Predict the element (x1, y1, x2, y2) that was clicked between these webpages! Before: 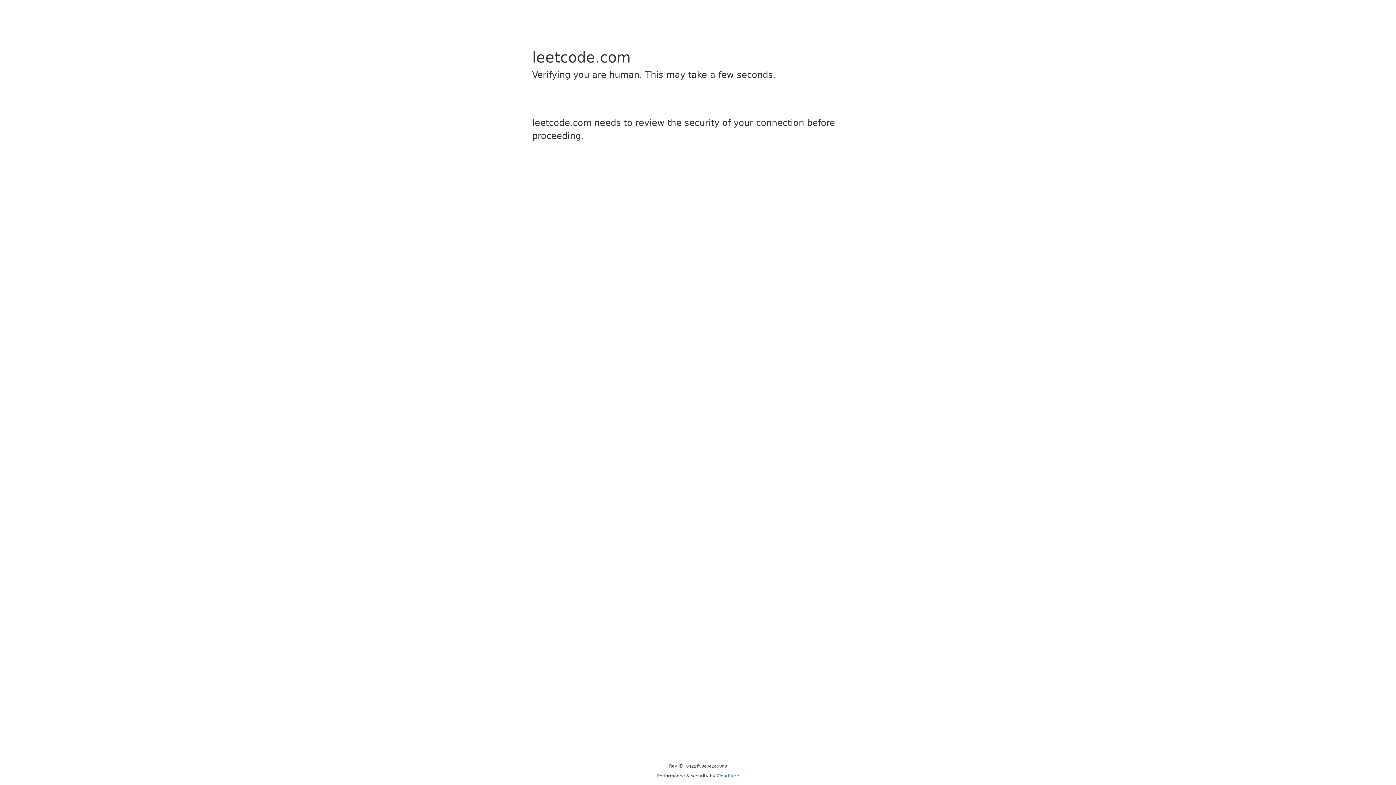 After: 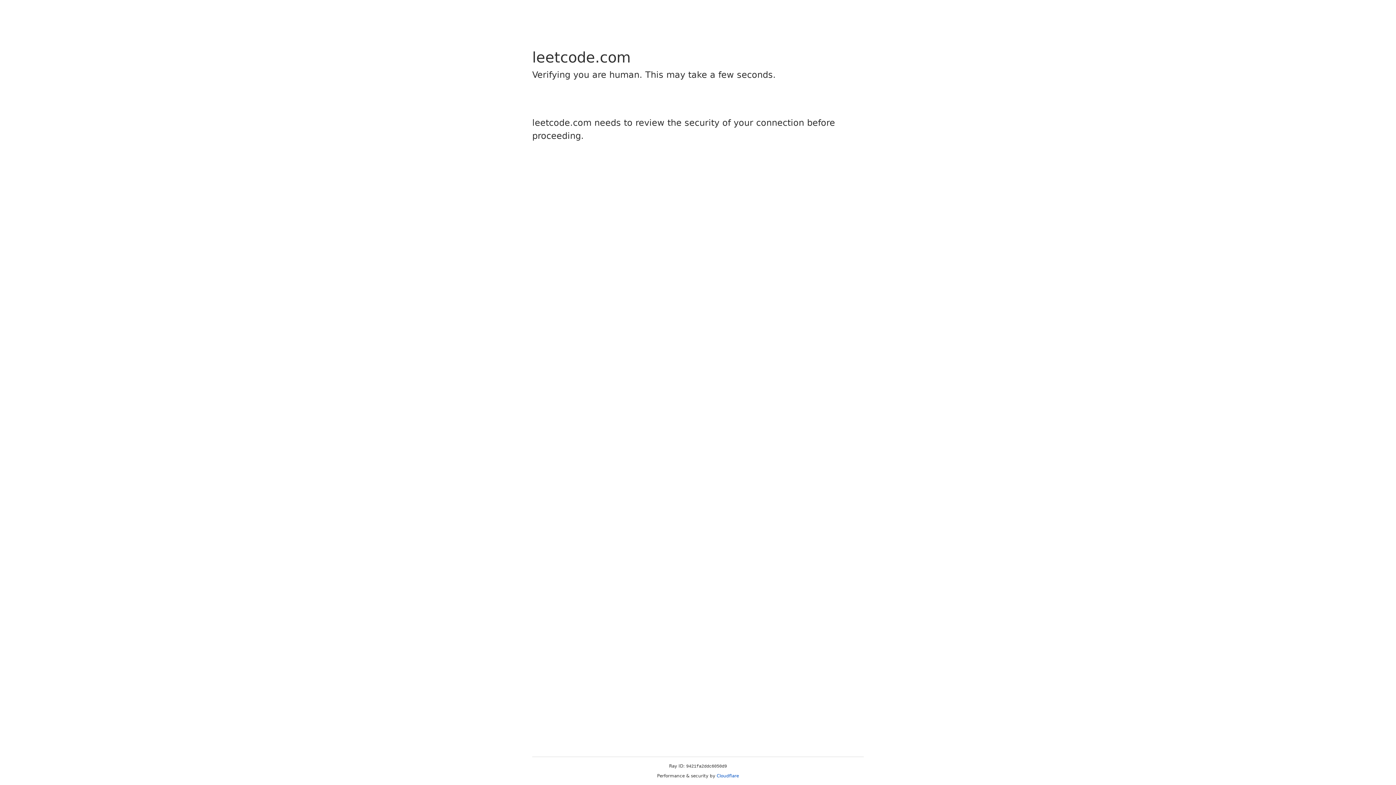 Action: bbox: (716, 773, 739, 778) label: Cloudflare